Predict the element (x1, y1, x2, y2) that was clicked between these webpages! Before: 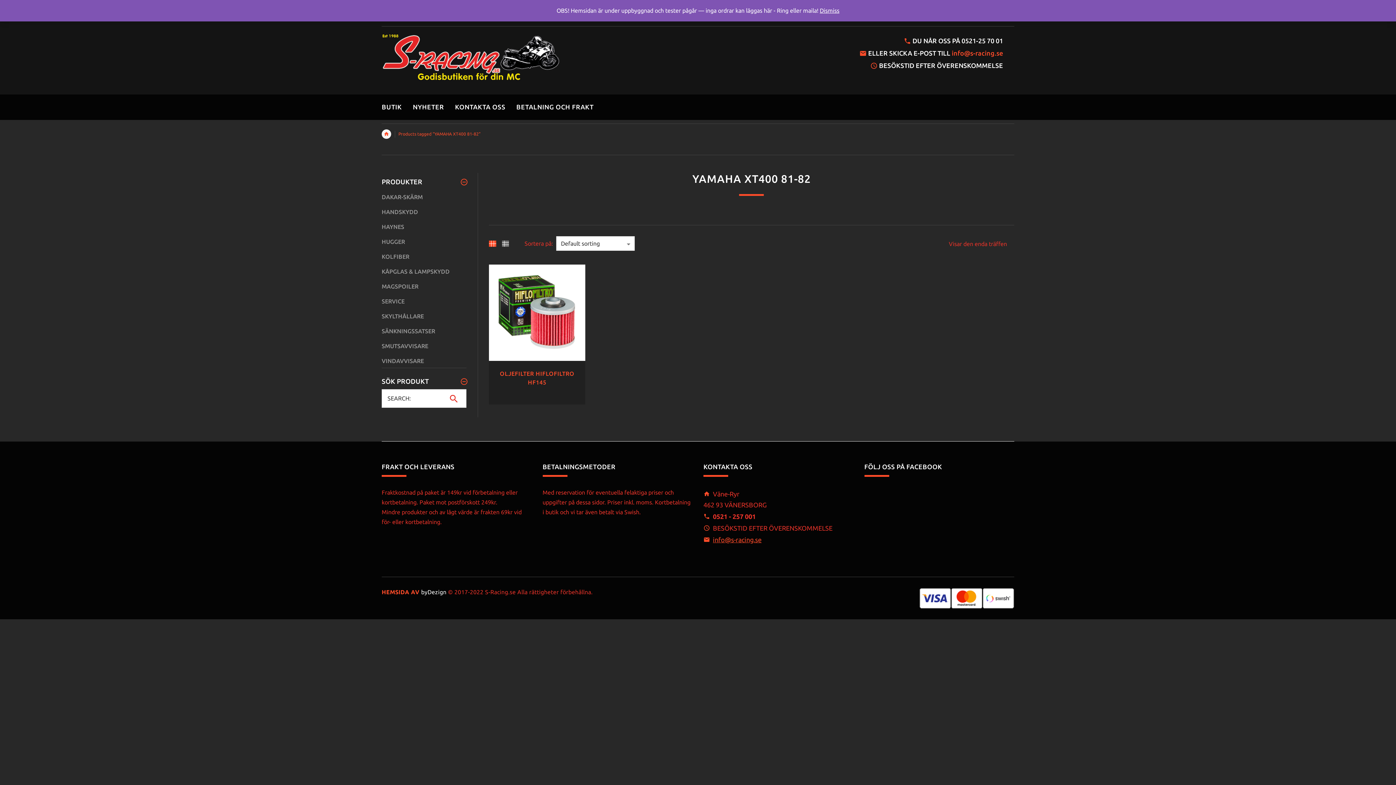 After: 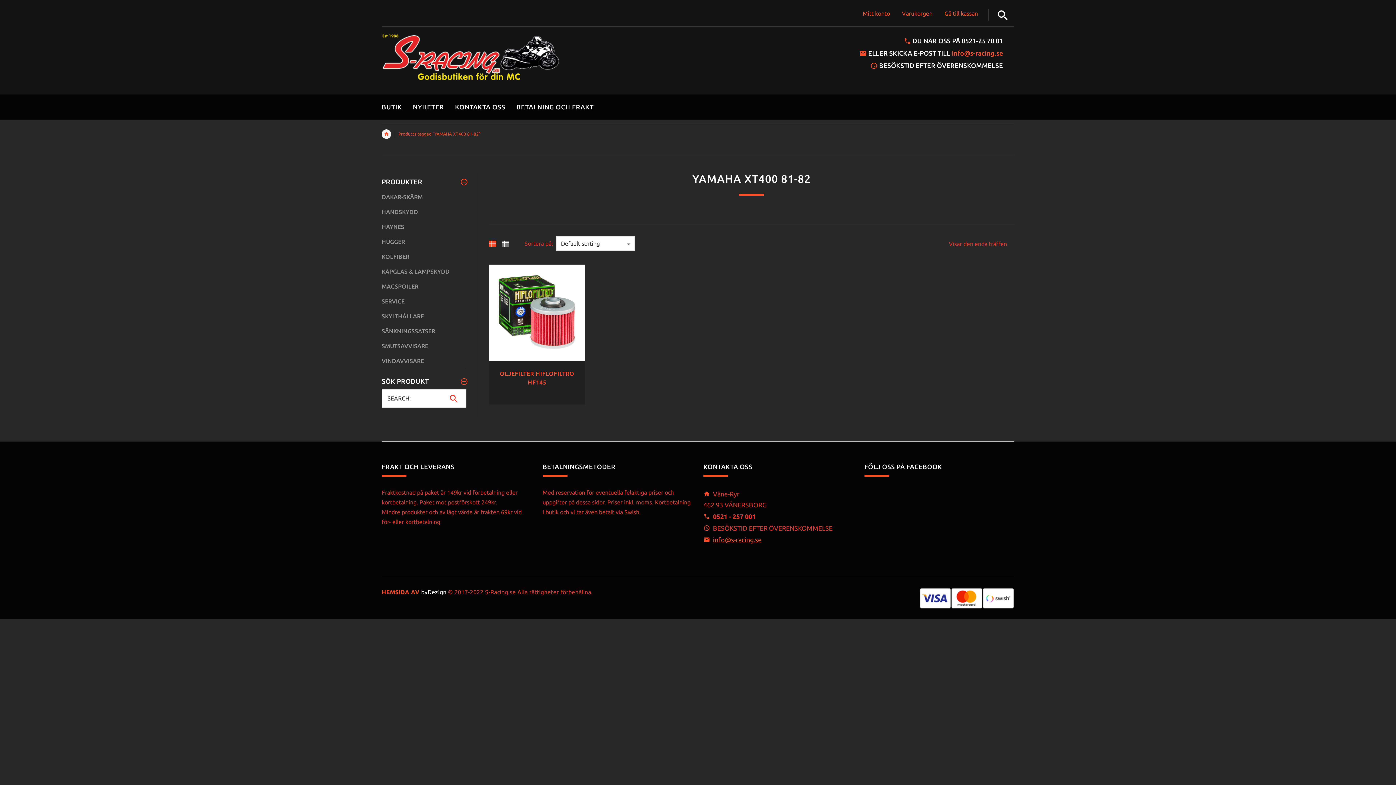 Action: bbox: (820, 7, 839, 13) label: Dismiss